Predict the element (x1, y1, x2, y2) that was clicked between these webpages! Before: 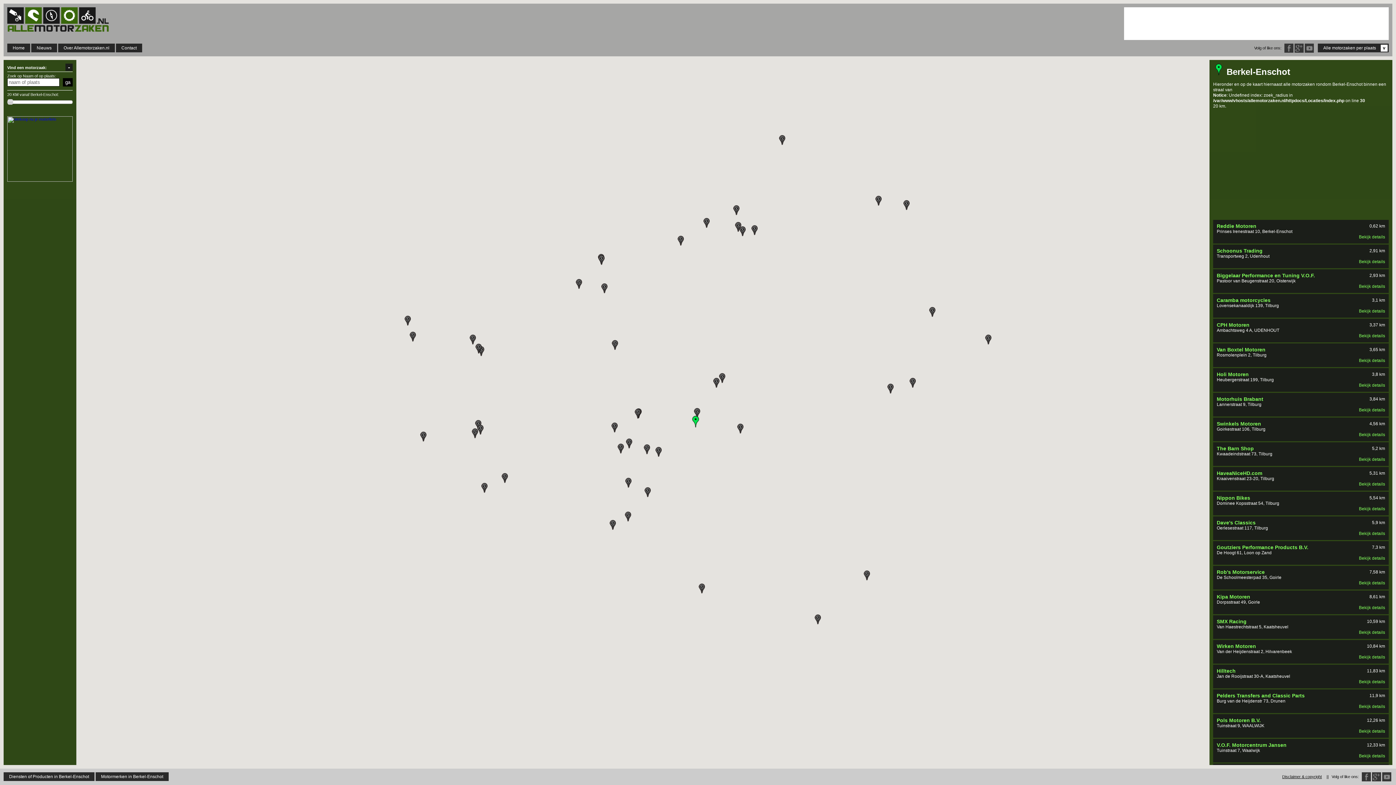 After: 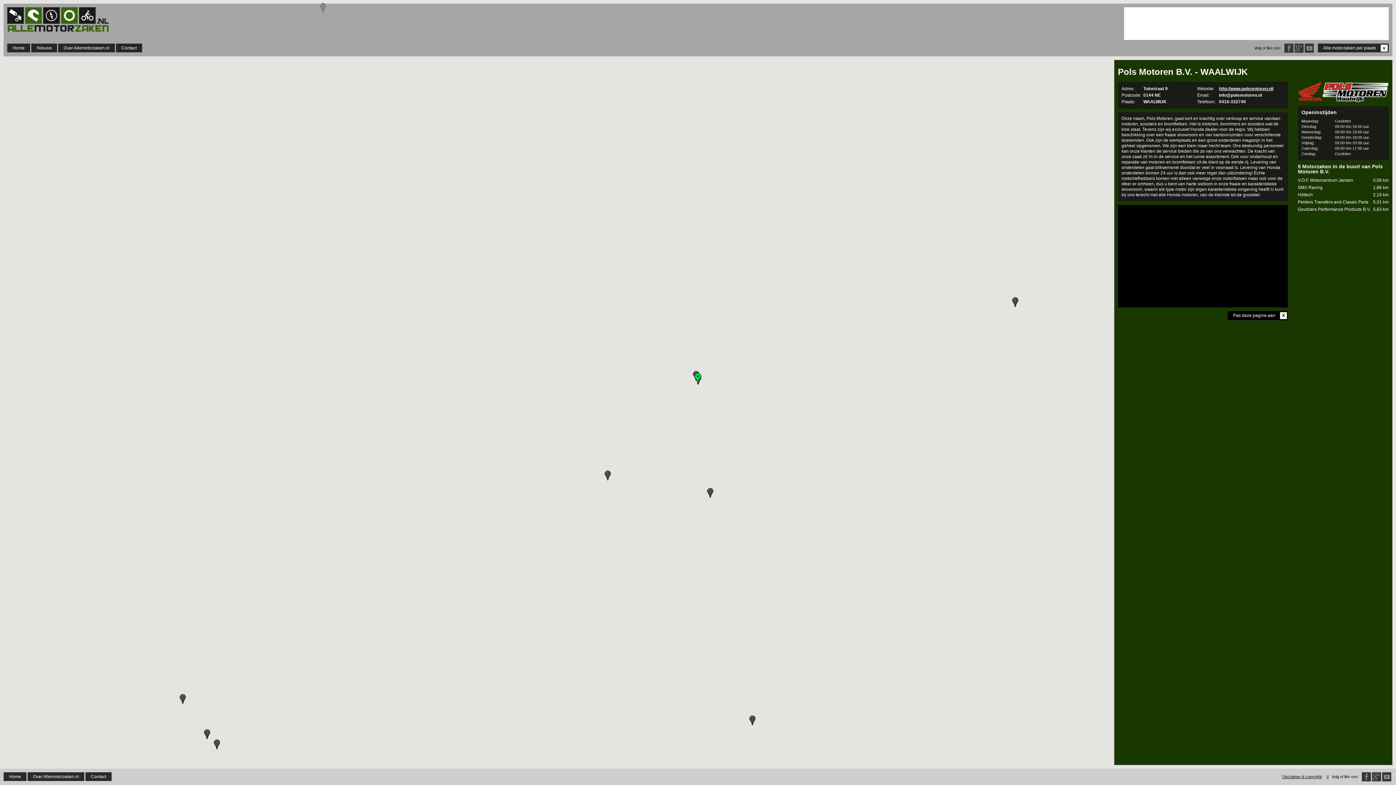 Action: bbox: (1217, 717, 1261, 723) label: Pols Motoren B.V.